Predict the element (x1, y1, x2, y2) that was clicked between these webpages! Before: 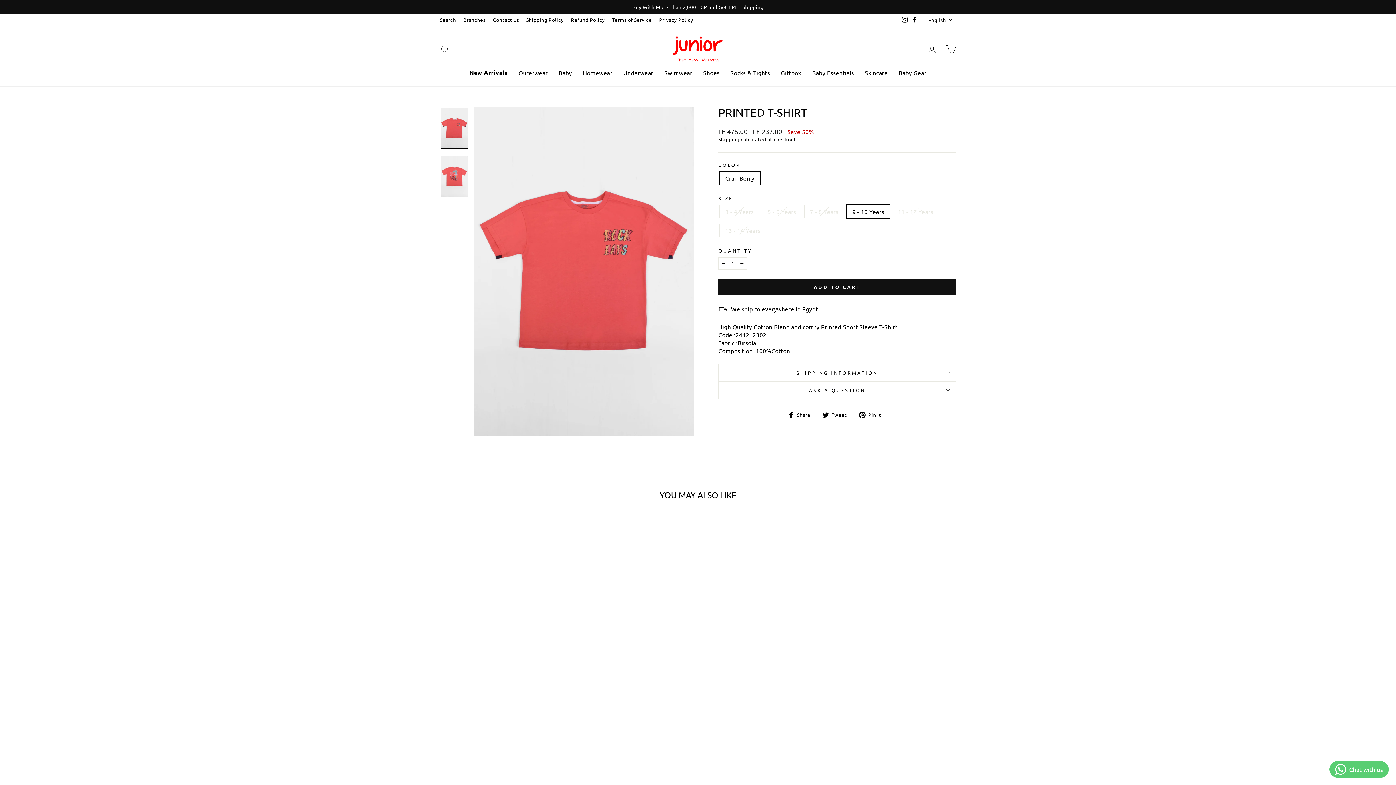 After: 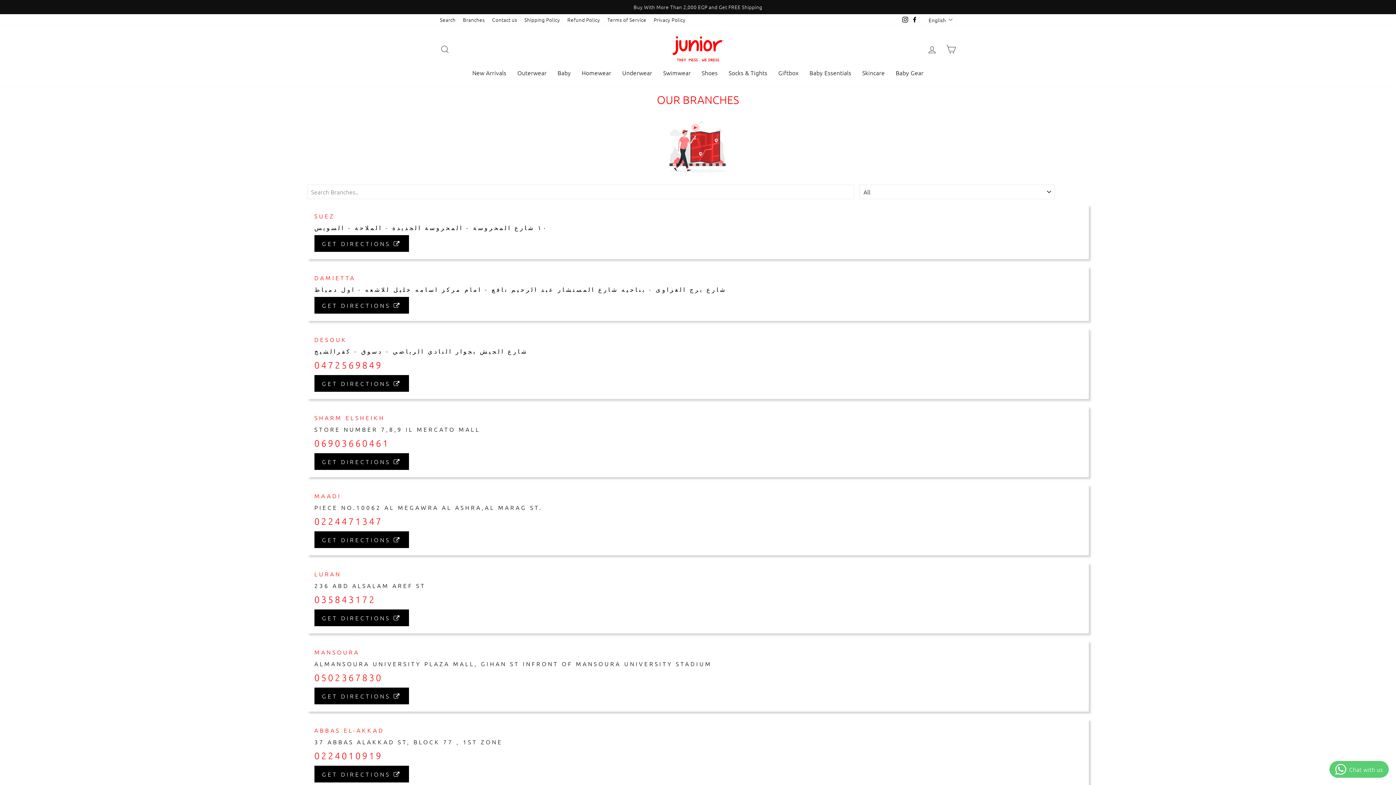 Action: label: Branches bbox: (459, 14, 489, 25)